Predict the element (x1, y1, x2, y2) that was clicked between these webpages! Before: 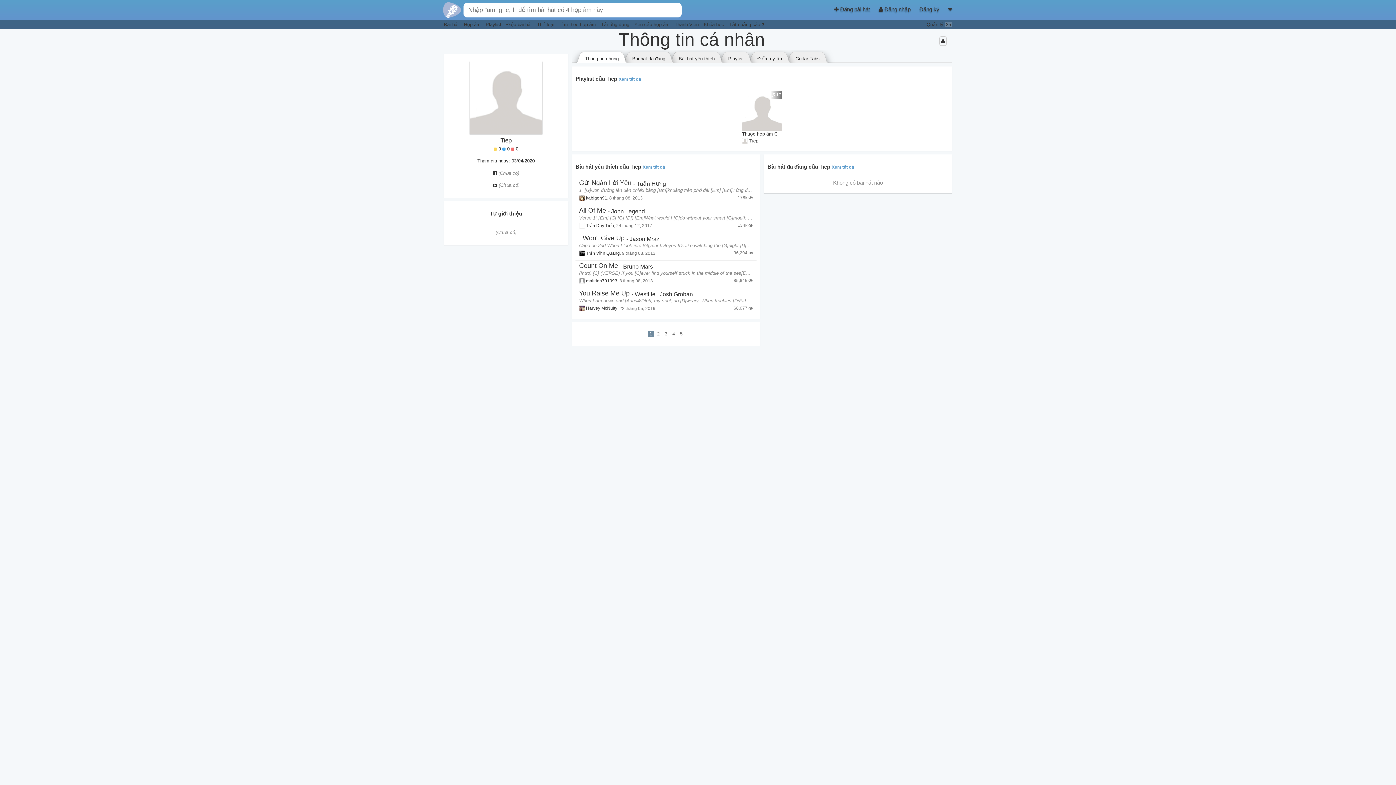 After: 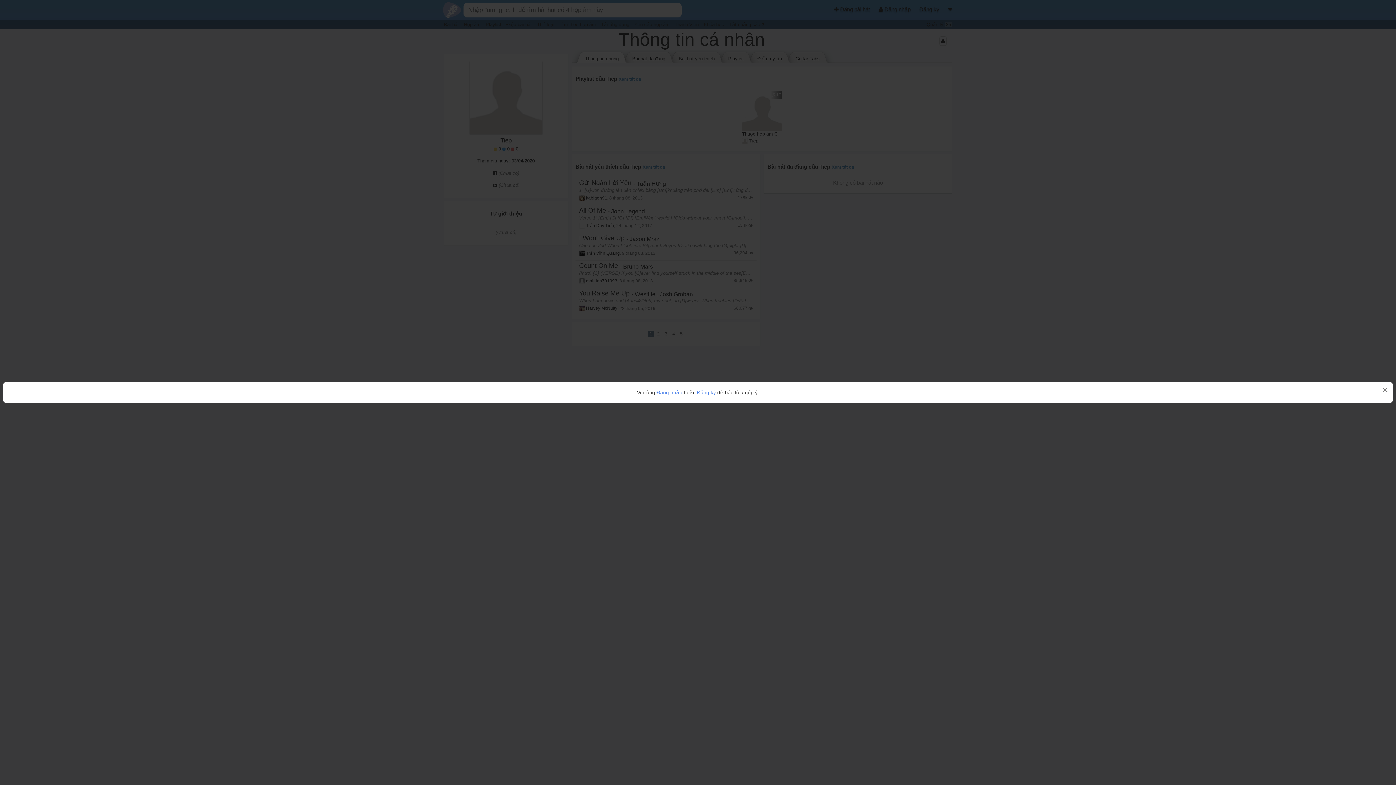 Action: bbox: (939, 36, 946, 45)